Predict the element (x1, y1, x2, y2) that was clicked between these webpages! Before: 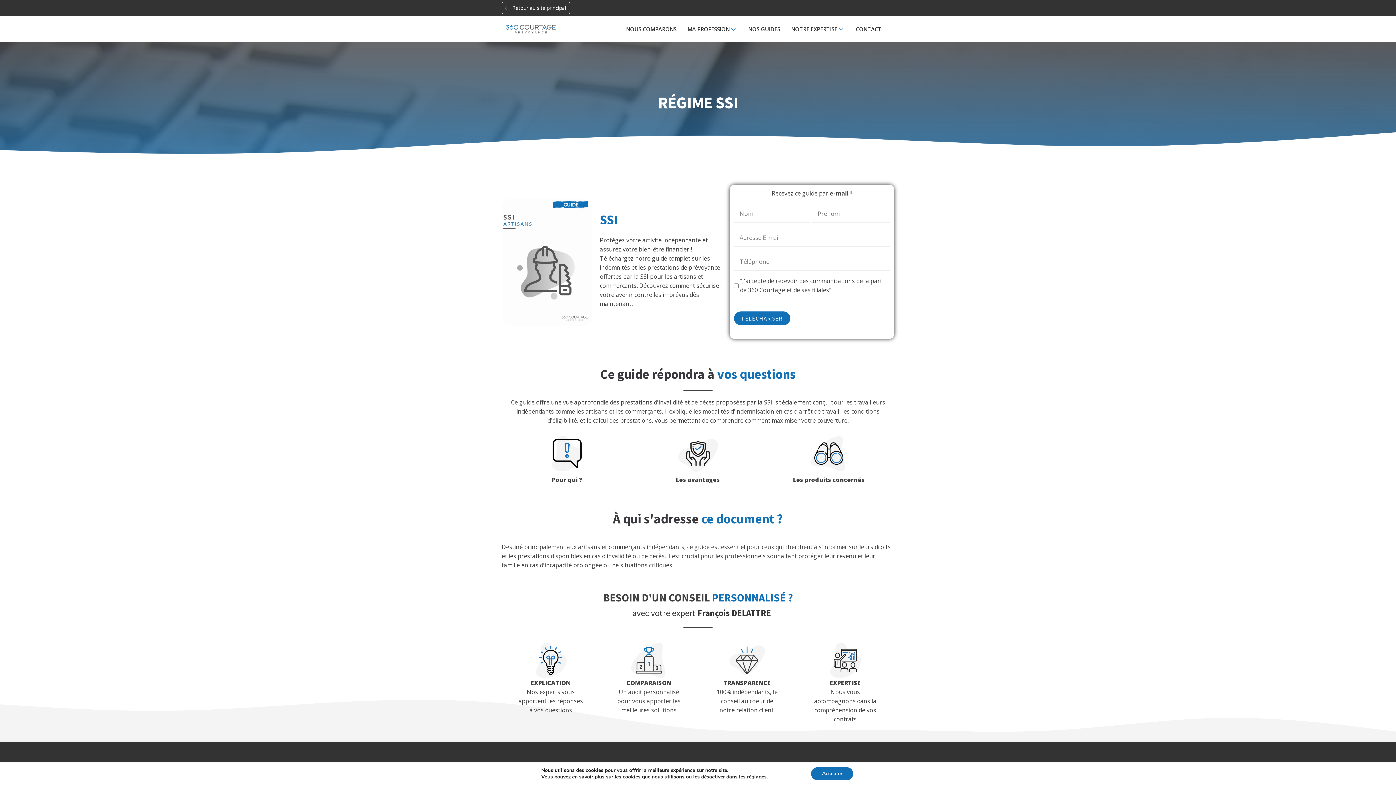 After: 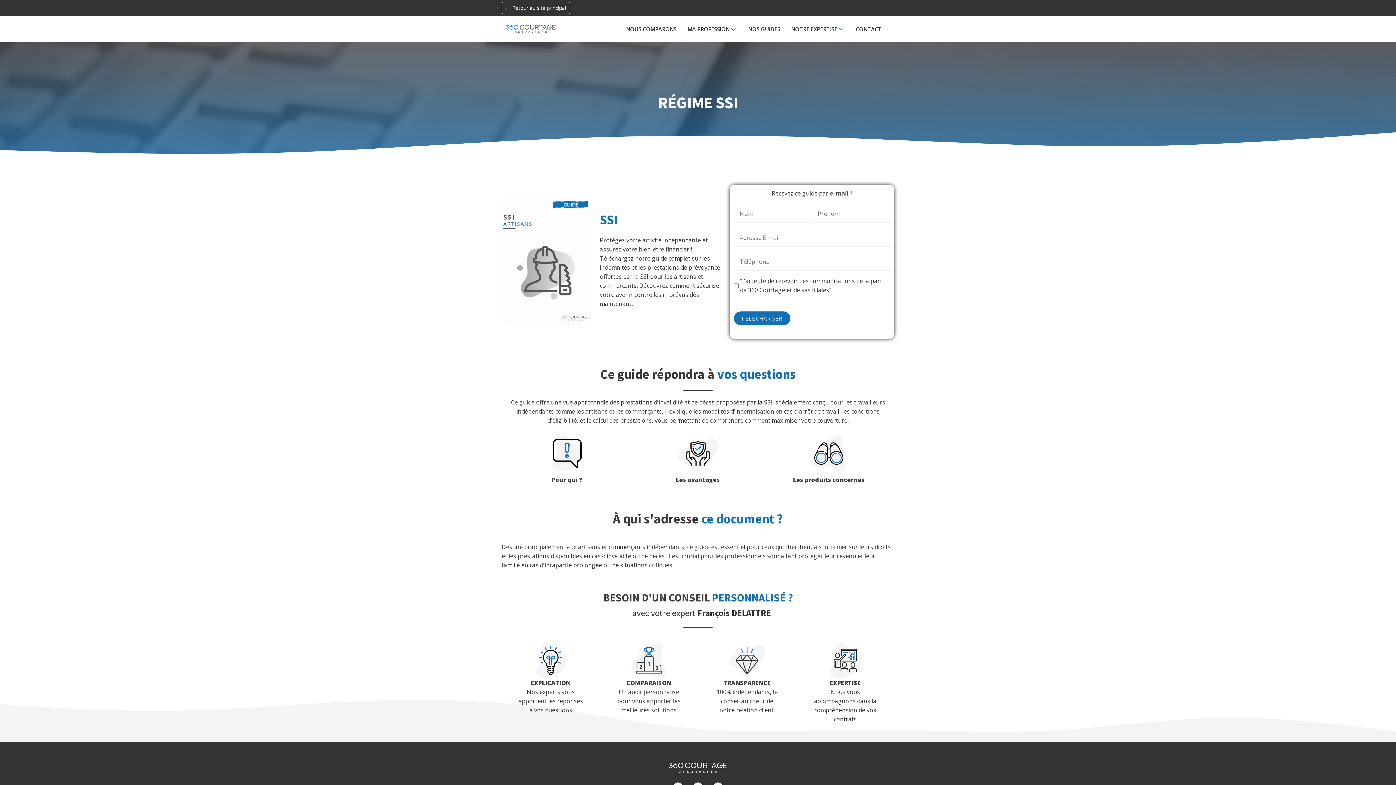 Action: bbox: (811, 767, 853, 780) label: Accepter